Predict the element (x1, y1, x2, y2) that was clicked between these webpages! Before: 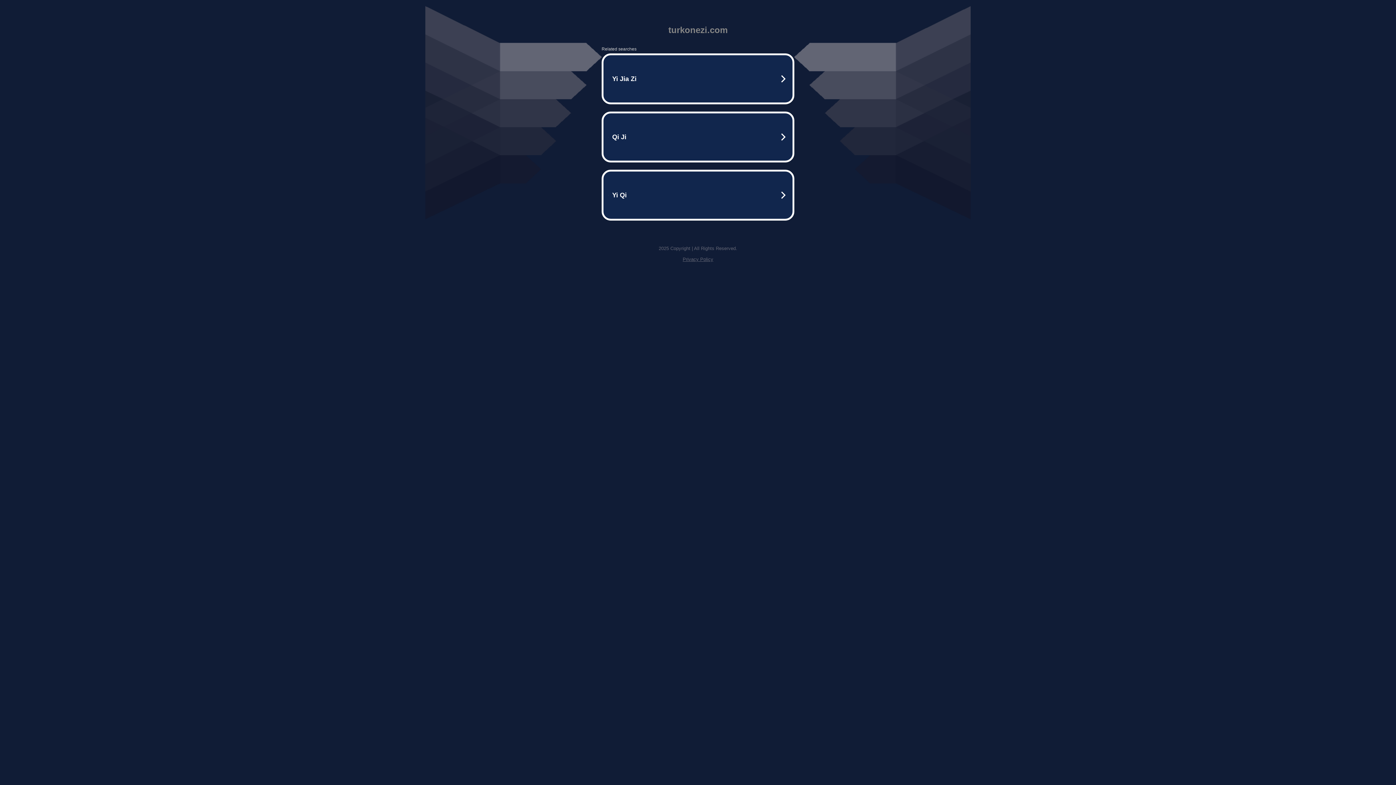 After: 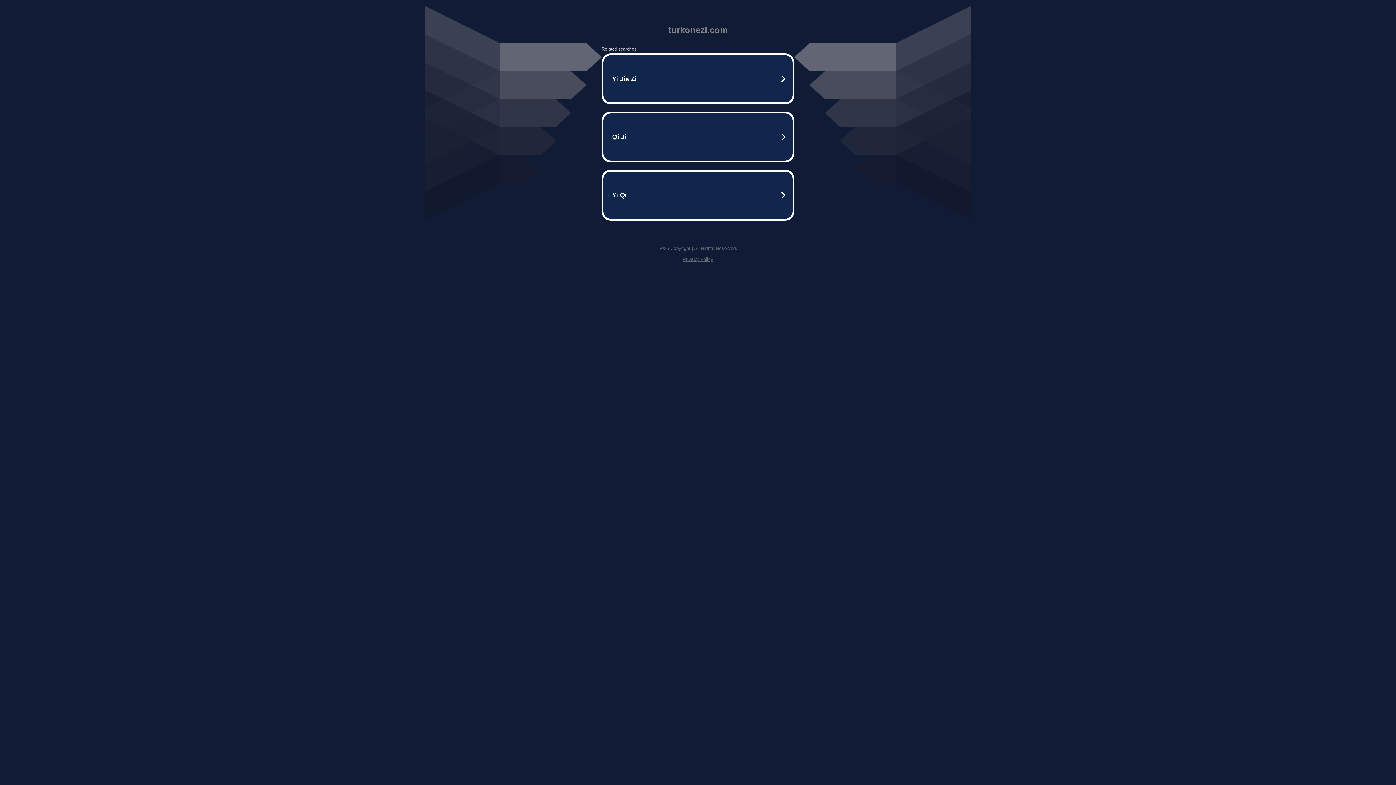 Action: bbox: (682, 256, 713, 262) label: Privacy Policy